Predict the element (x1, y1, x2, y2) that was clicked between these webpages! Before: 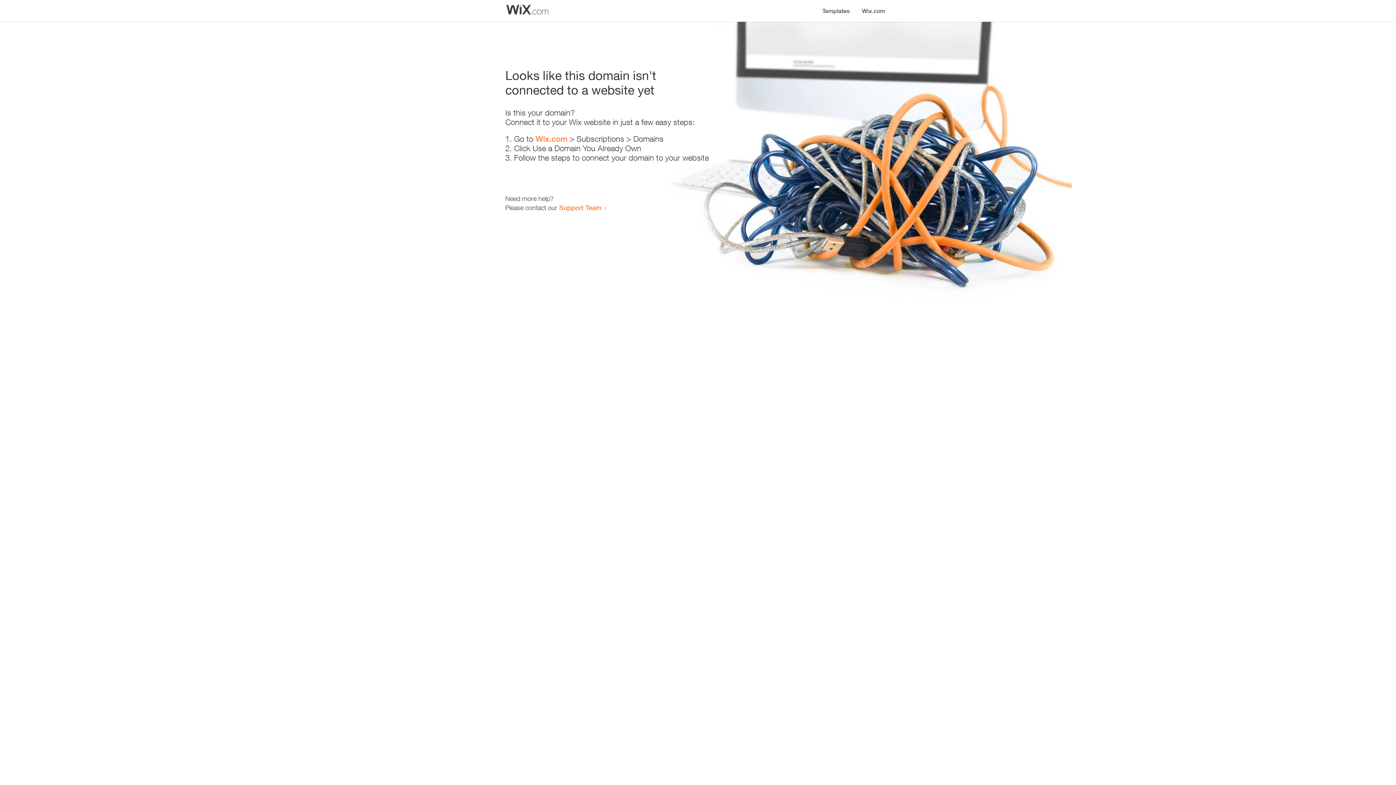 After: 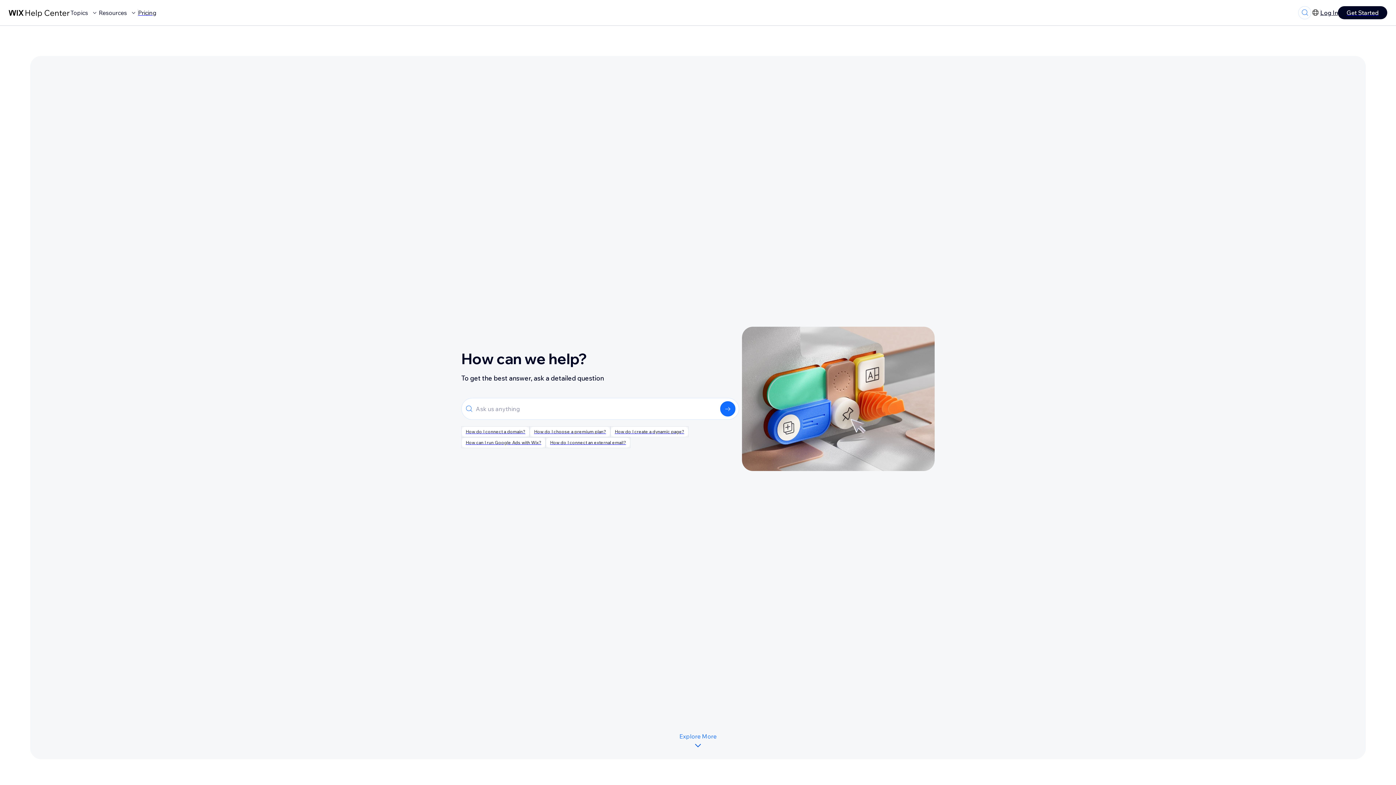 Action: label: Support Team bbox: (559, 203, 601, 211)